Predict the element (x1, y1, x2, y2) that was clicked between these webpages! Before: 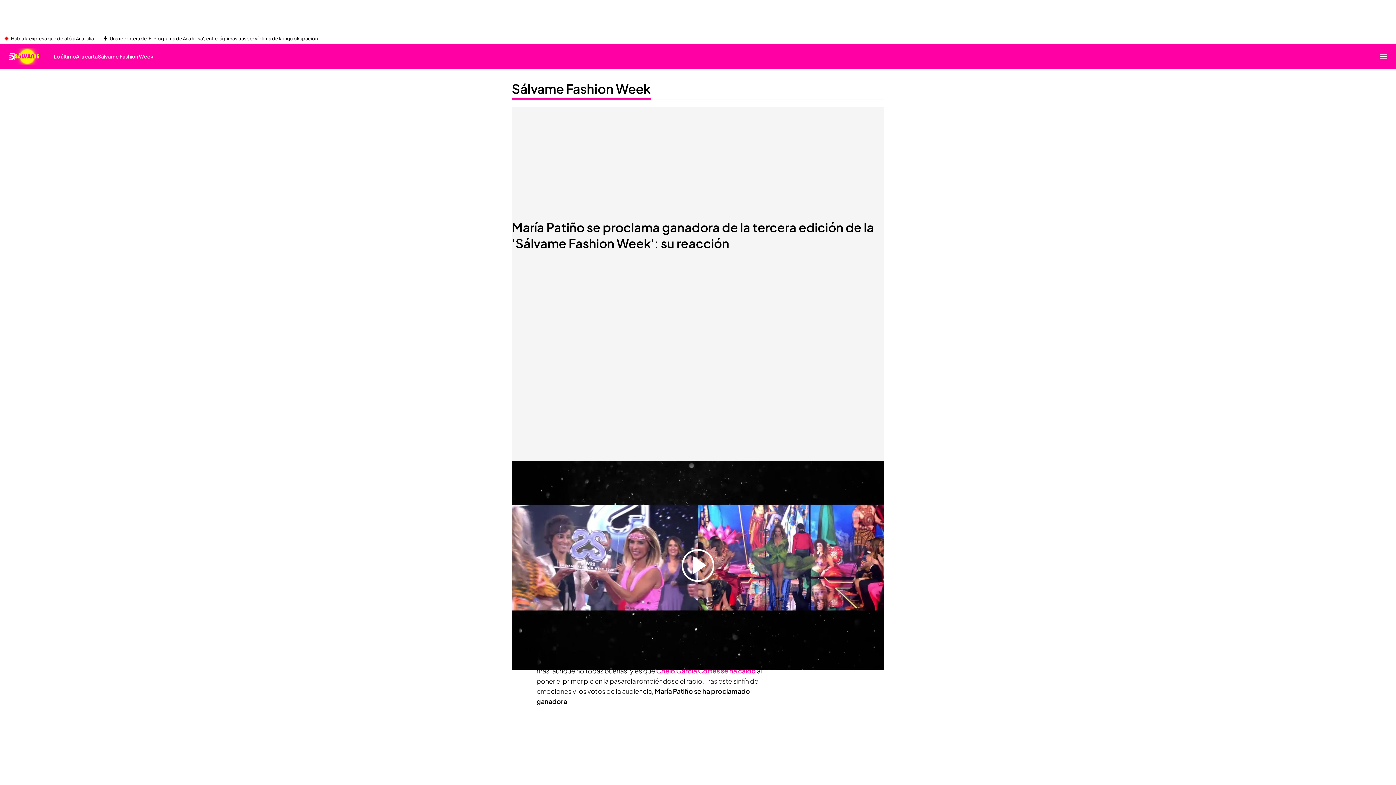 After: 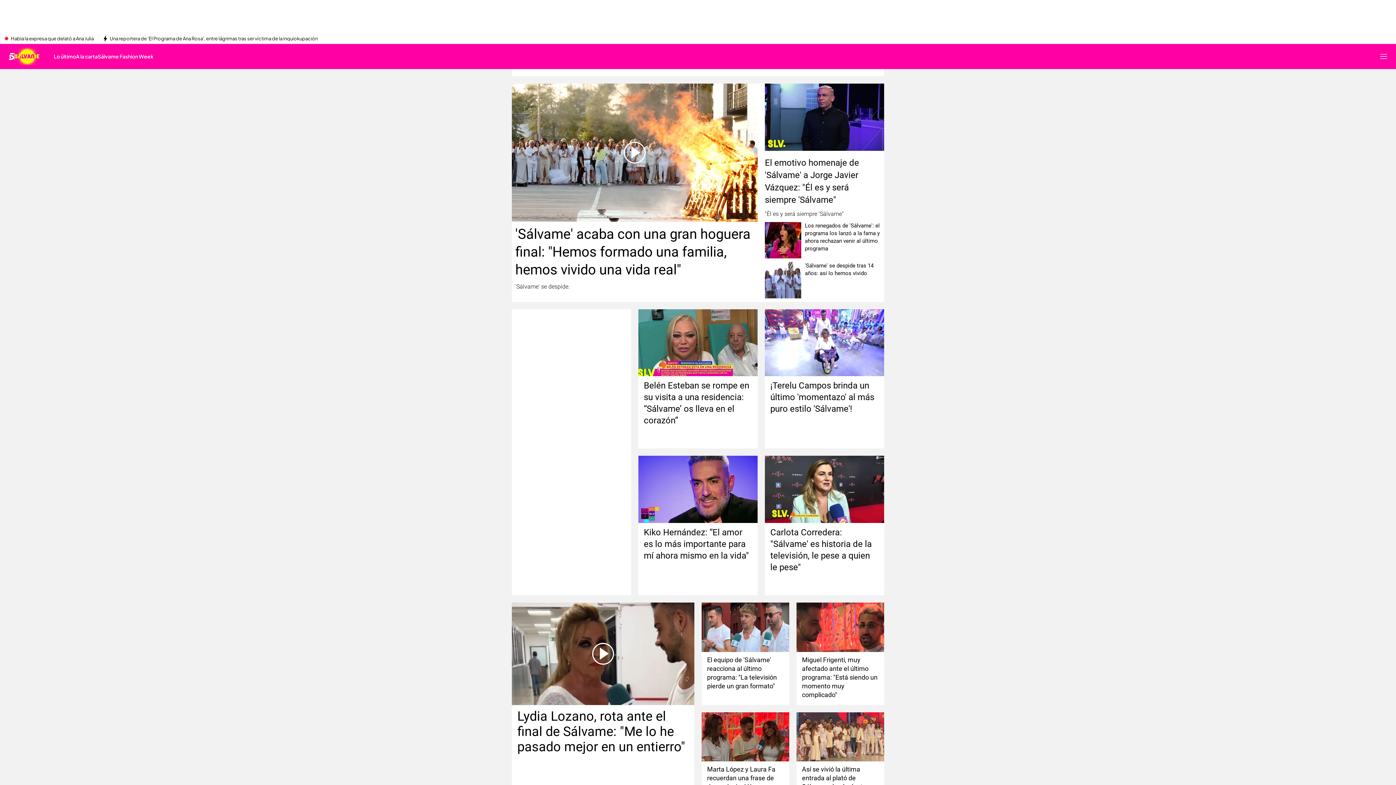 Action: label: Ir a Sálvame bbox: (14, 47, 39, 65)